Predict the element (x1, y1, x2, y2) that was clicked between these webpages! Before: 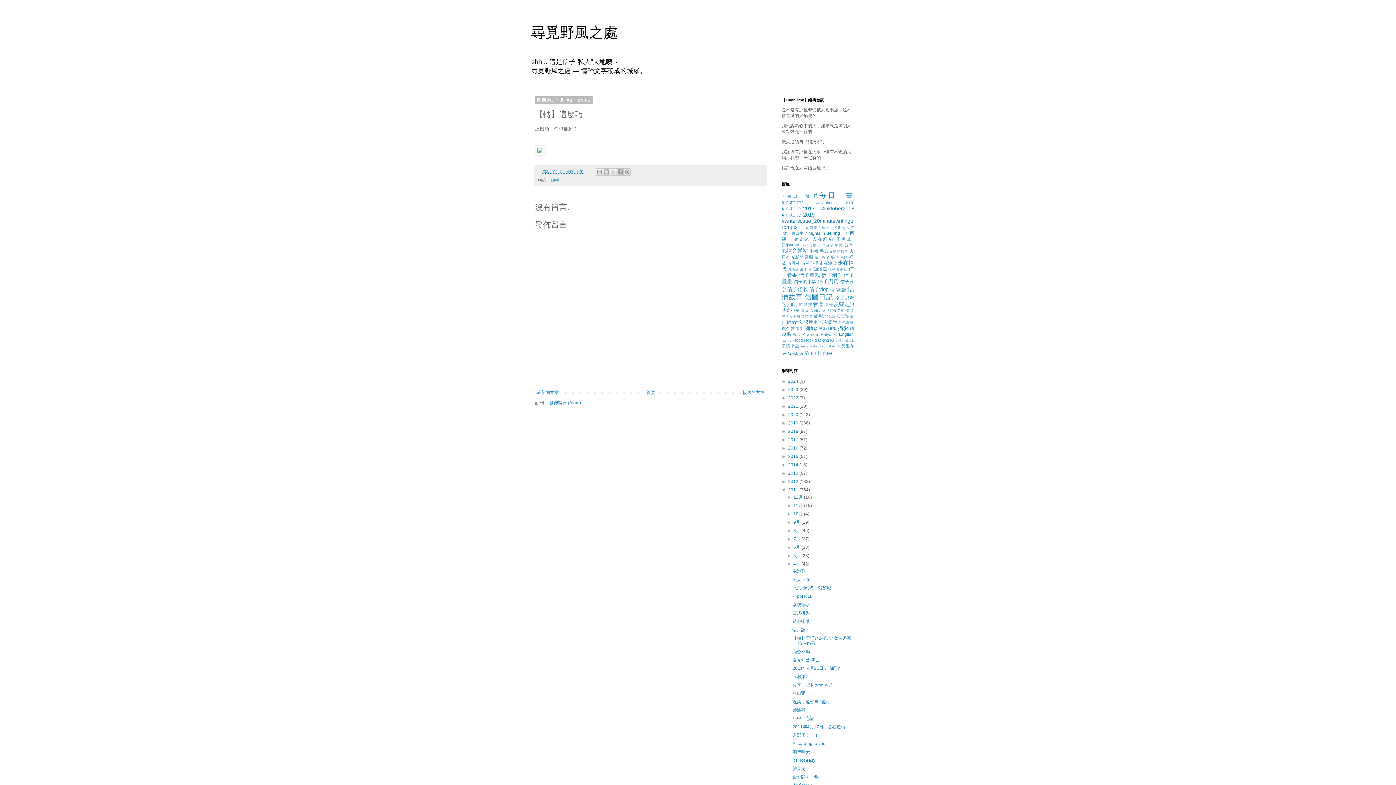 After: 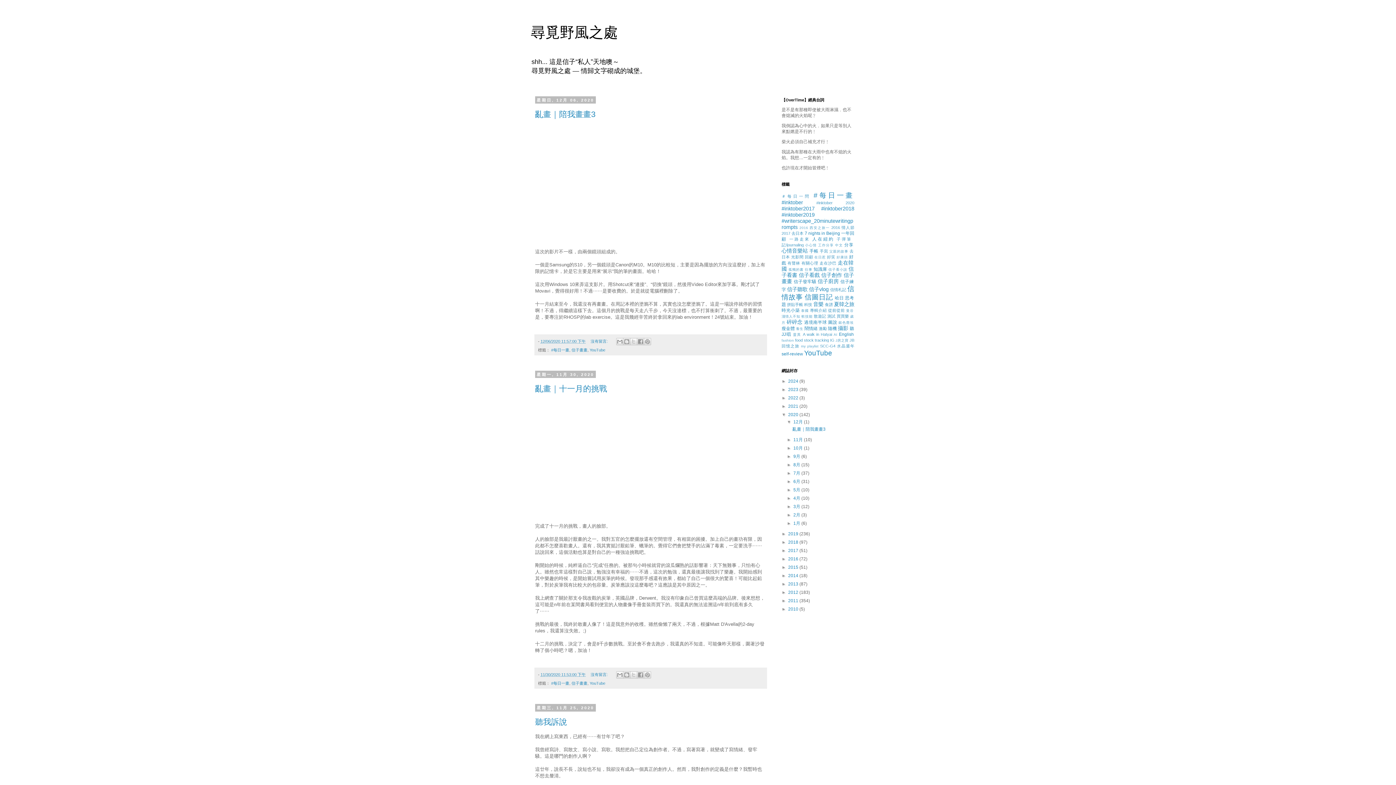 Action: bbox: (788, 412, 799, 417) label: 2020 